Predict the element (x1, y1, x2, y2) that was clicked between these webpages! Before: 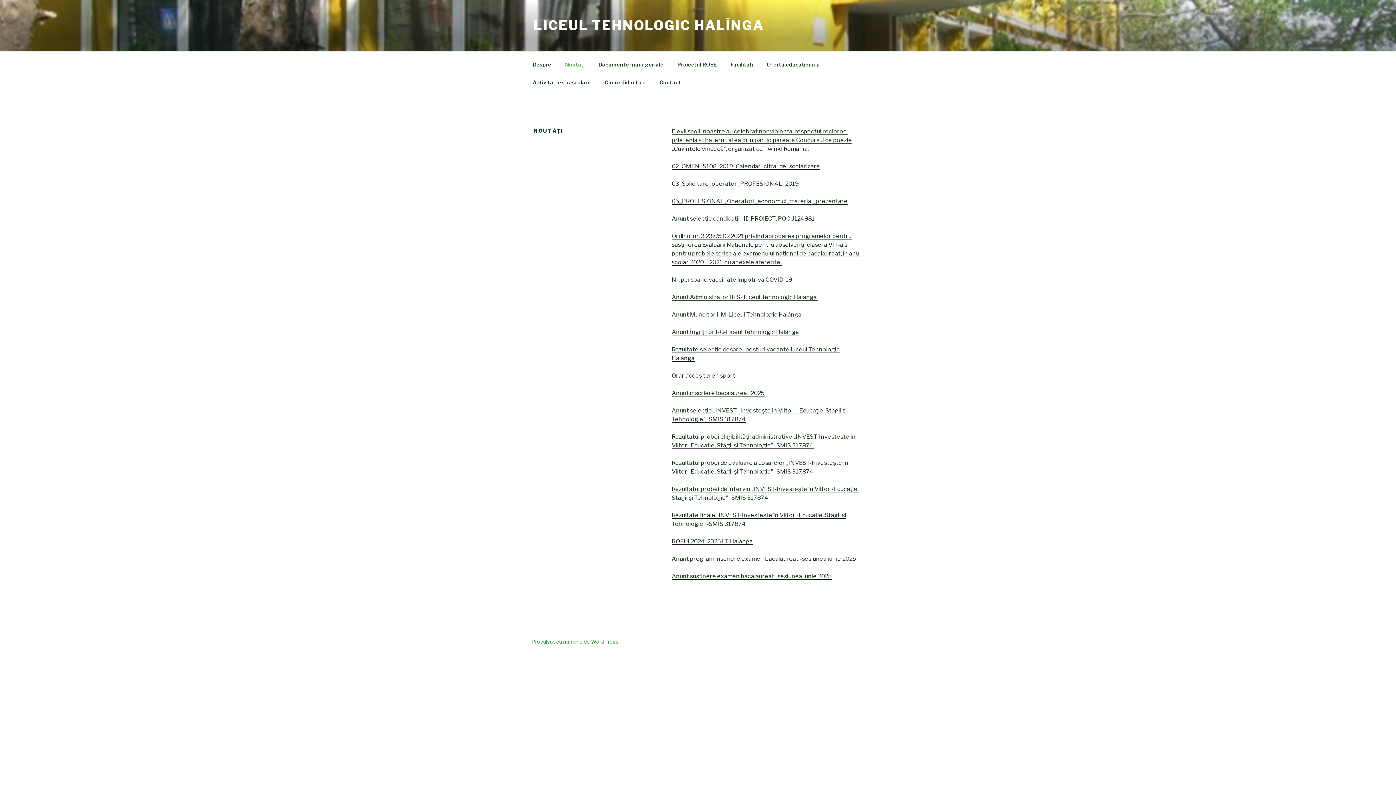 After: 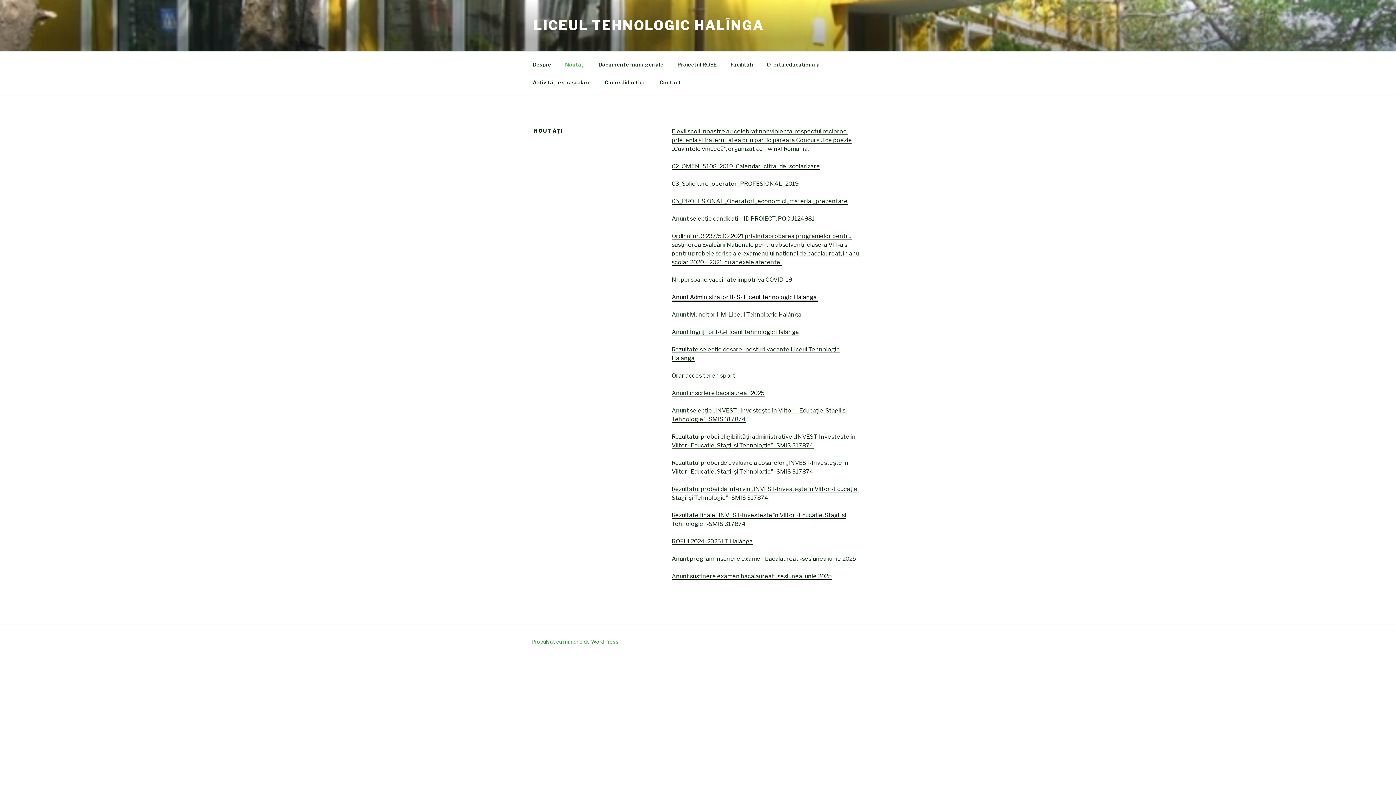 Action: label: Anunţ Administrator II- S- Liceul Tehnologic Halânga  bbox: (671, 293, 818, 300)